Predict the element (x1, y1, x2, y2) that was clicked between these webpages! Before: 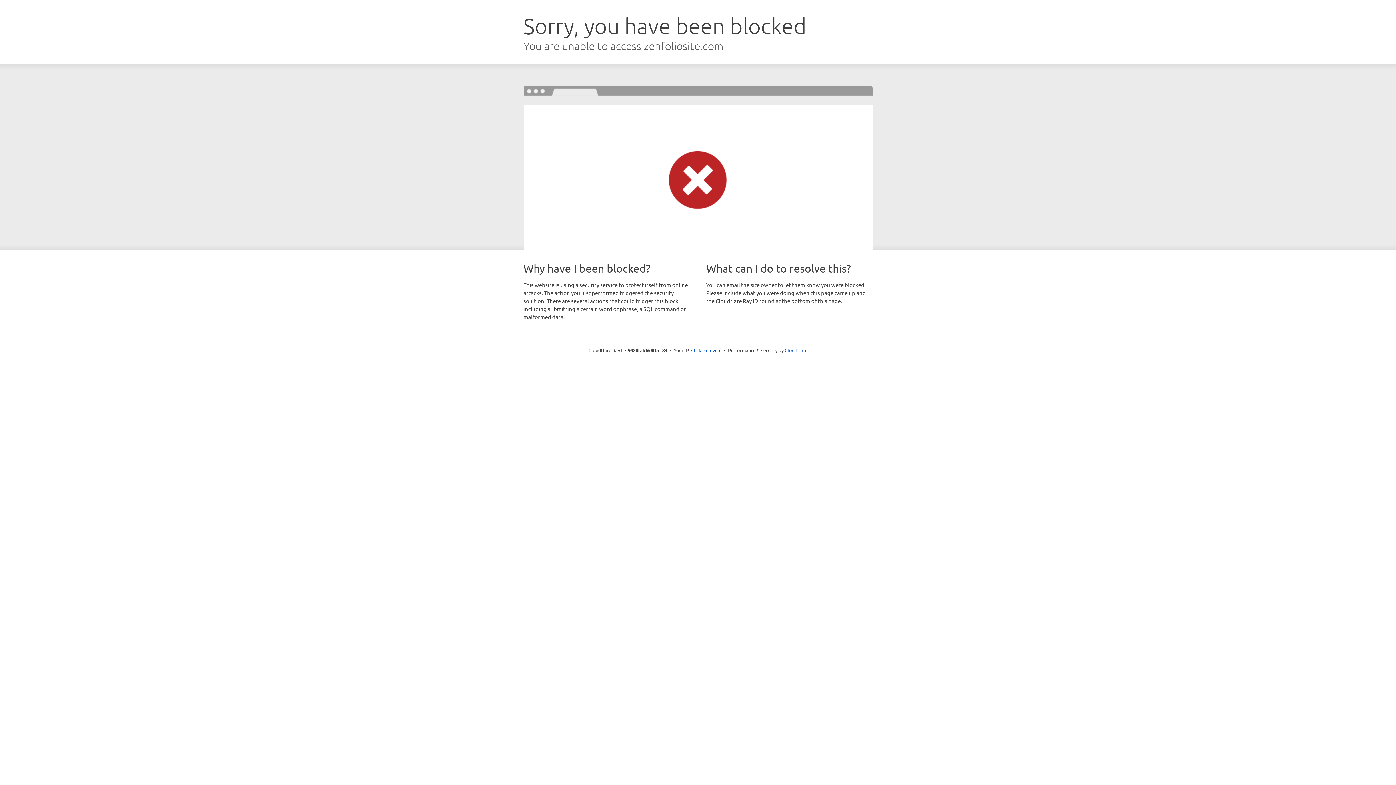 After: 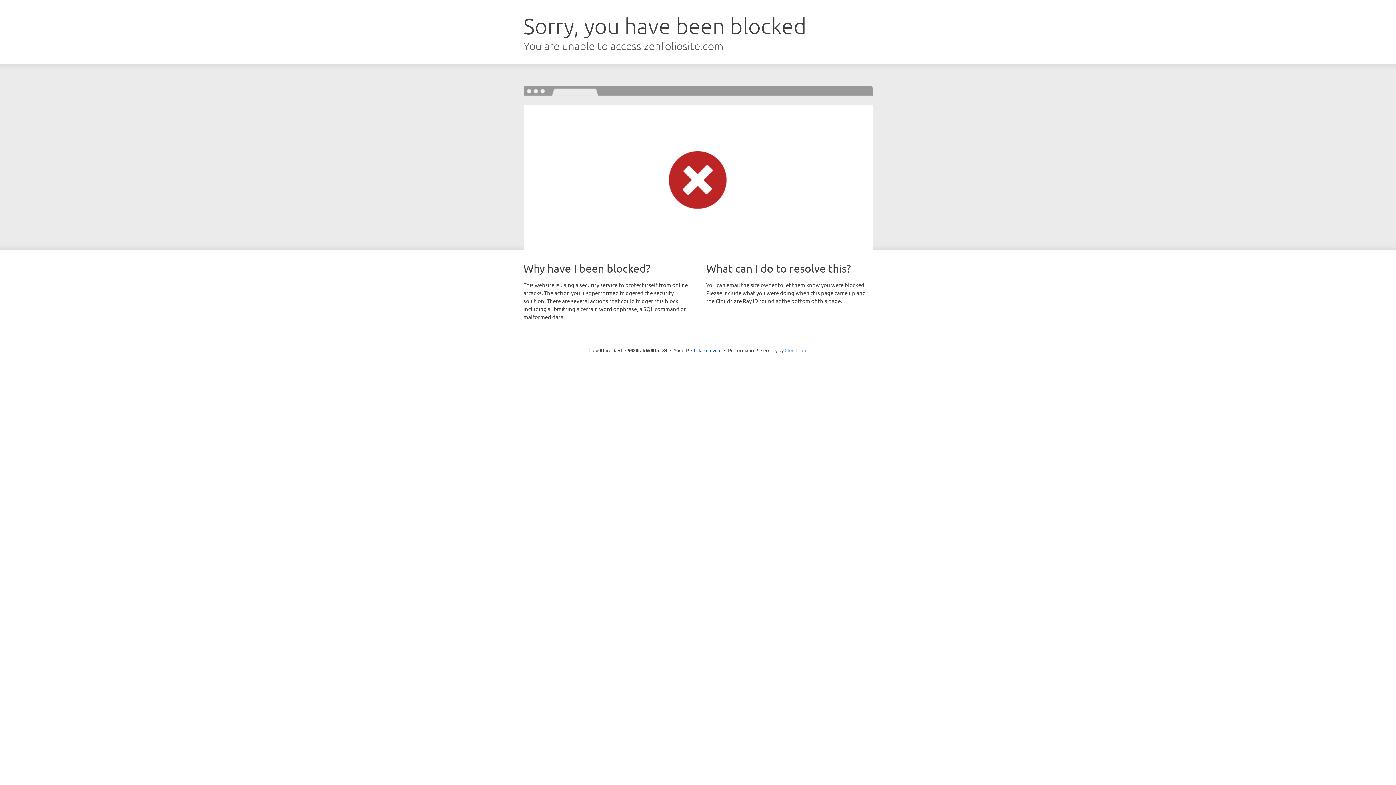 Action: bbox: (784, 347, 807, 353) label: Cloudflare